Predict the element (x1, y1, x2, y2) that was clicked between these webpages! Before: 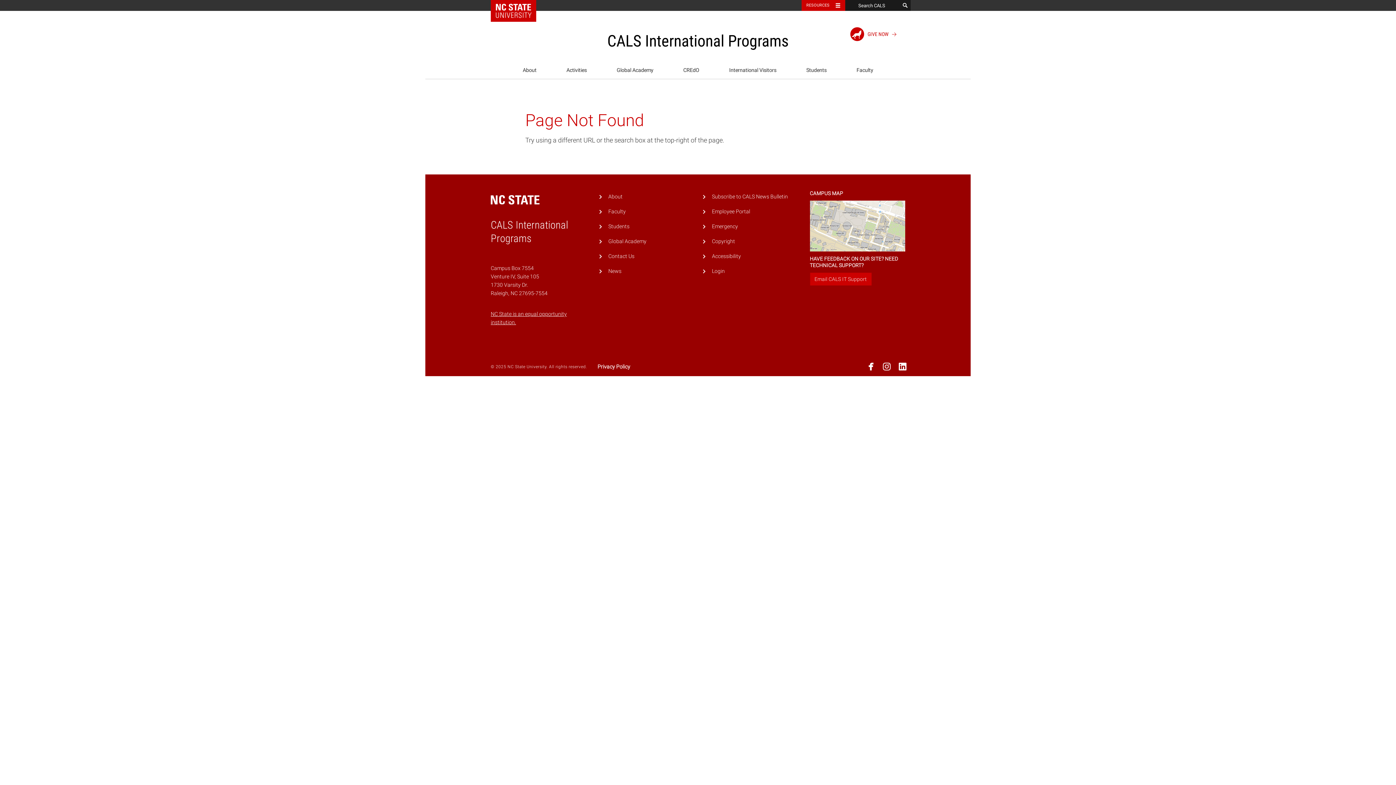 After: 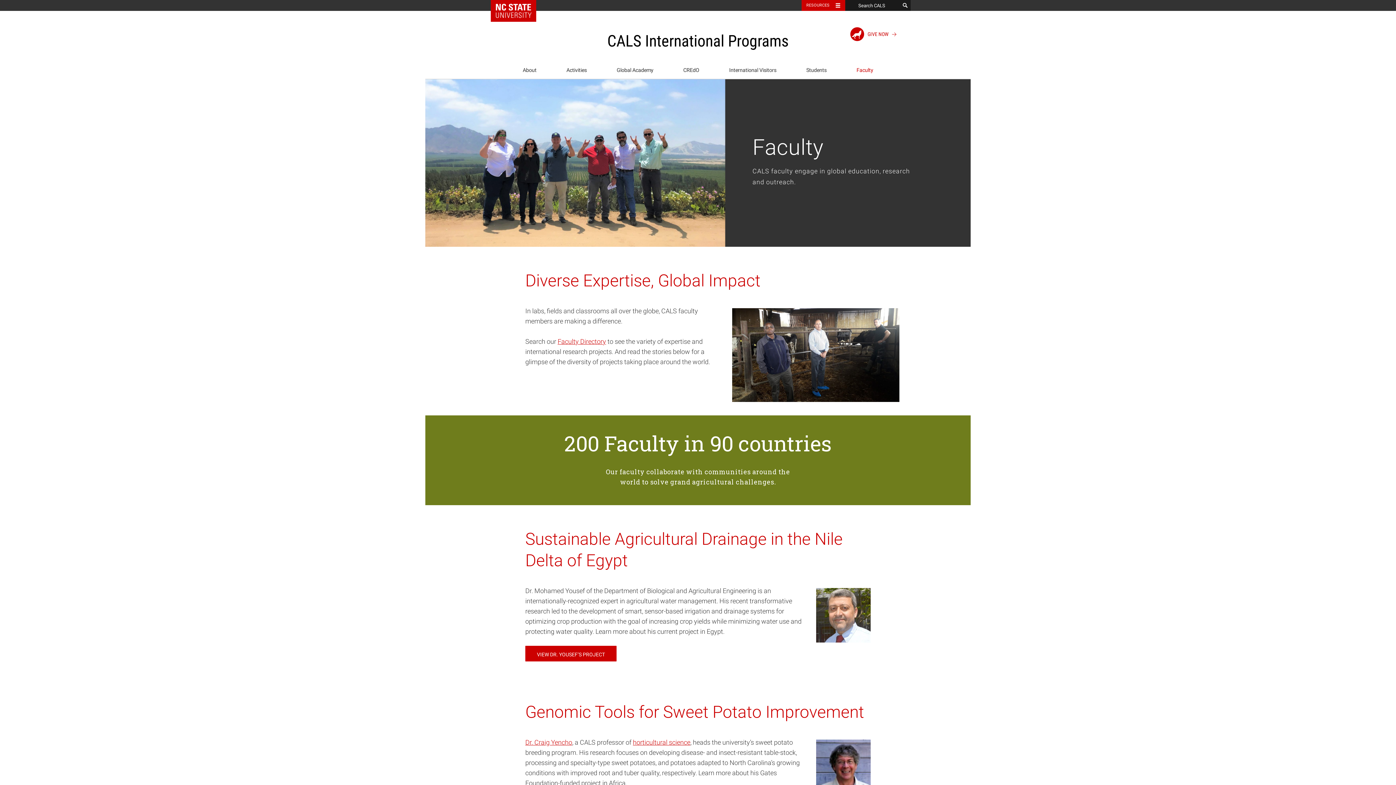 Action: label: Faculty bbox: (842, 62, 887, 78)